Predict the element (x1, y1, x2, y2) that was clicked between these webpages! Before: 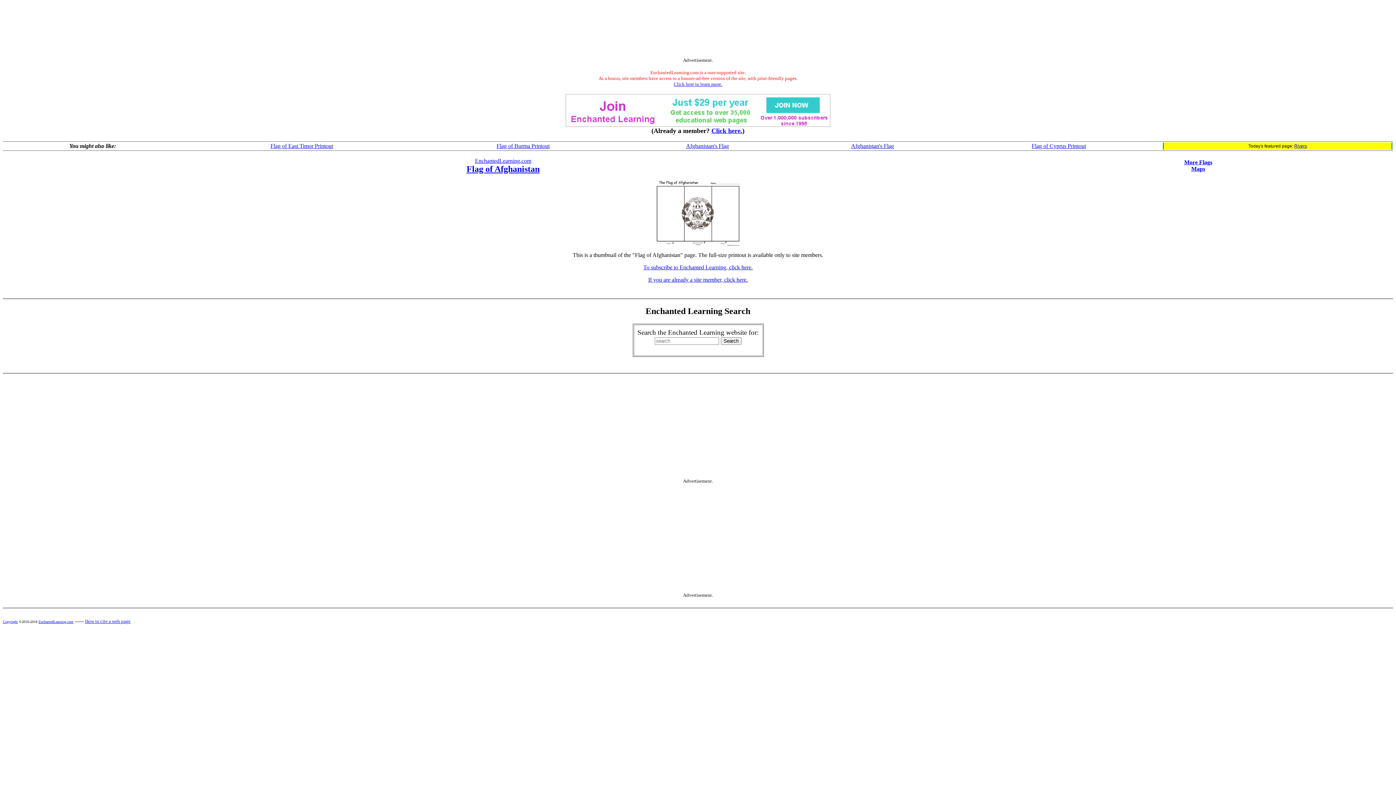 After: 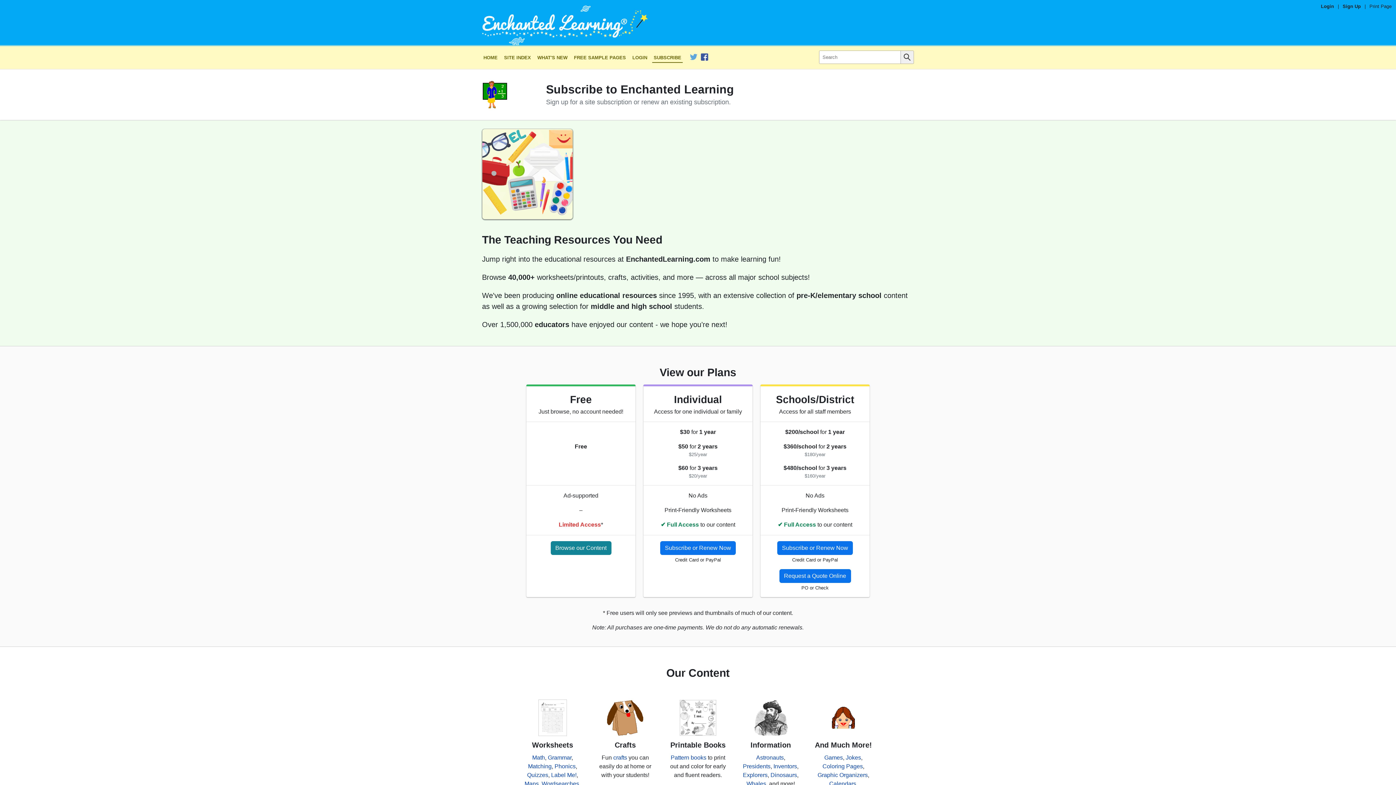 Action: bbox: (565, 122, 830, 128)